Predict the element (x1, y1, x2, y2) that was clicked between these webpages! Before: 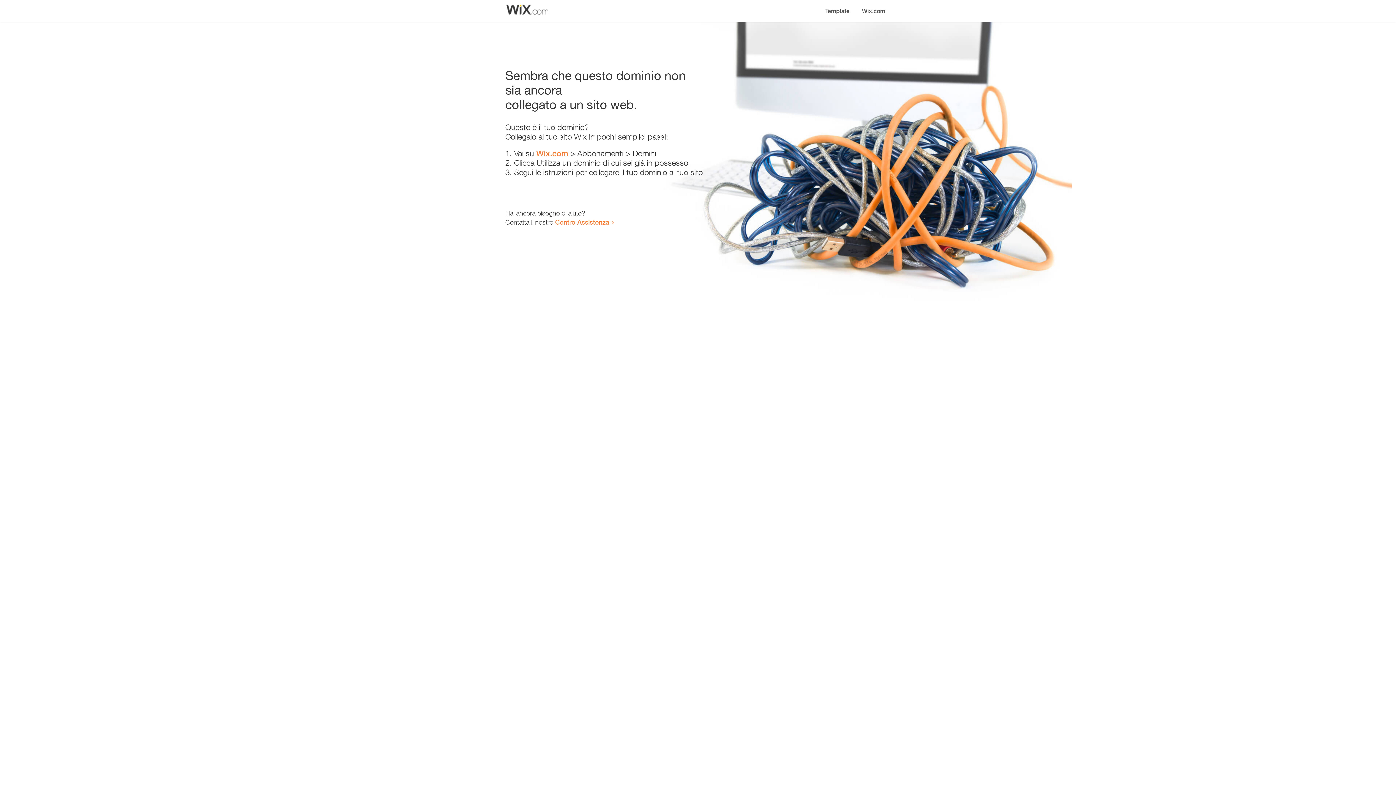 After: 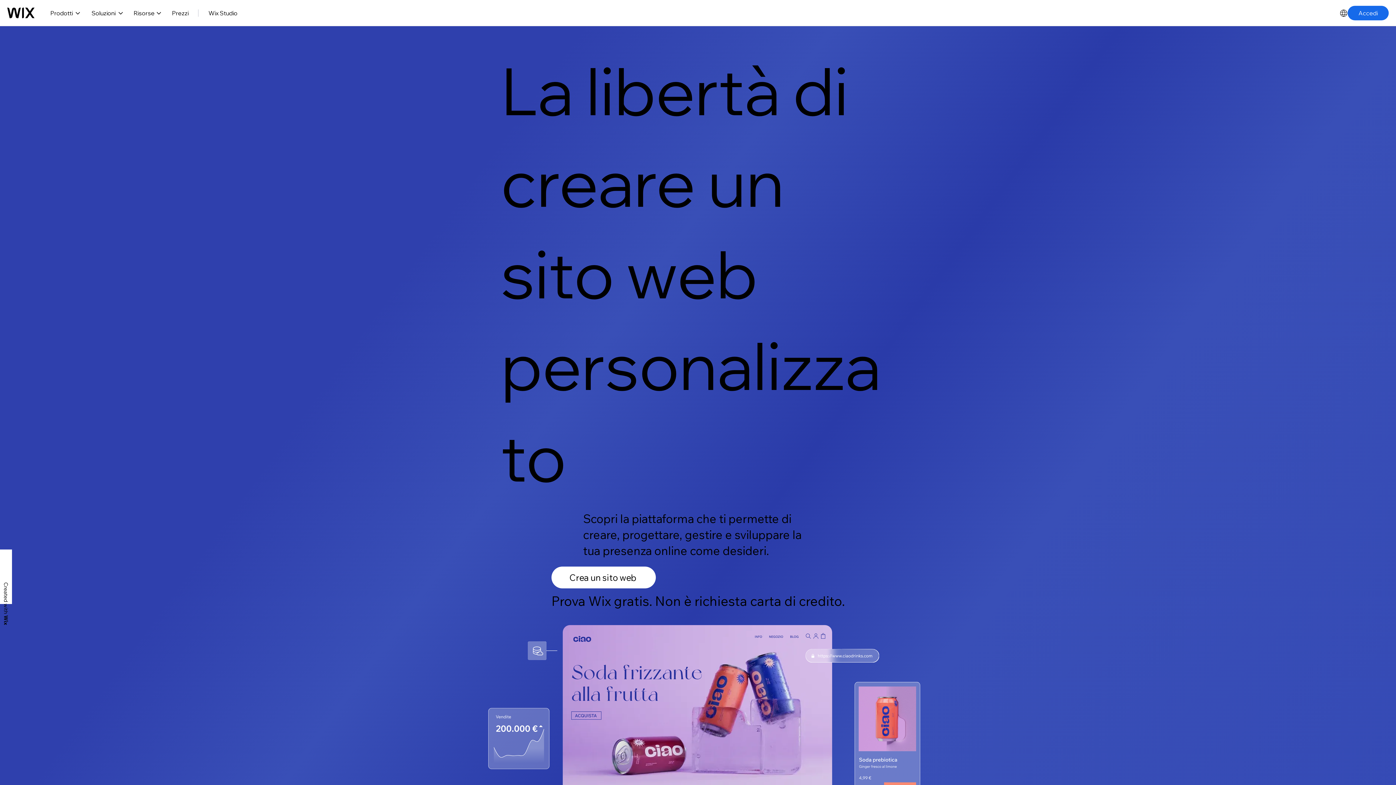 Action: label: Wix.com bbox: (536, 148, 568, 158)